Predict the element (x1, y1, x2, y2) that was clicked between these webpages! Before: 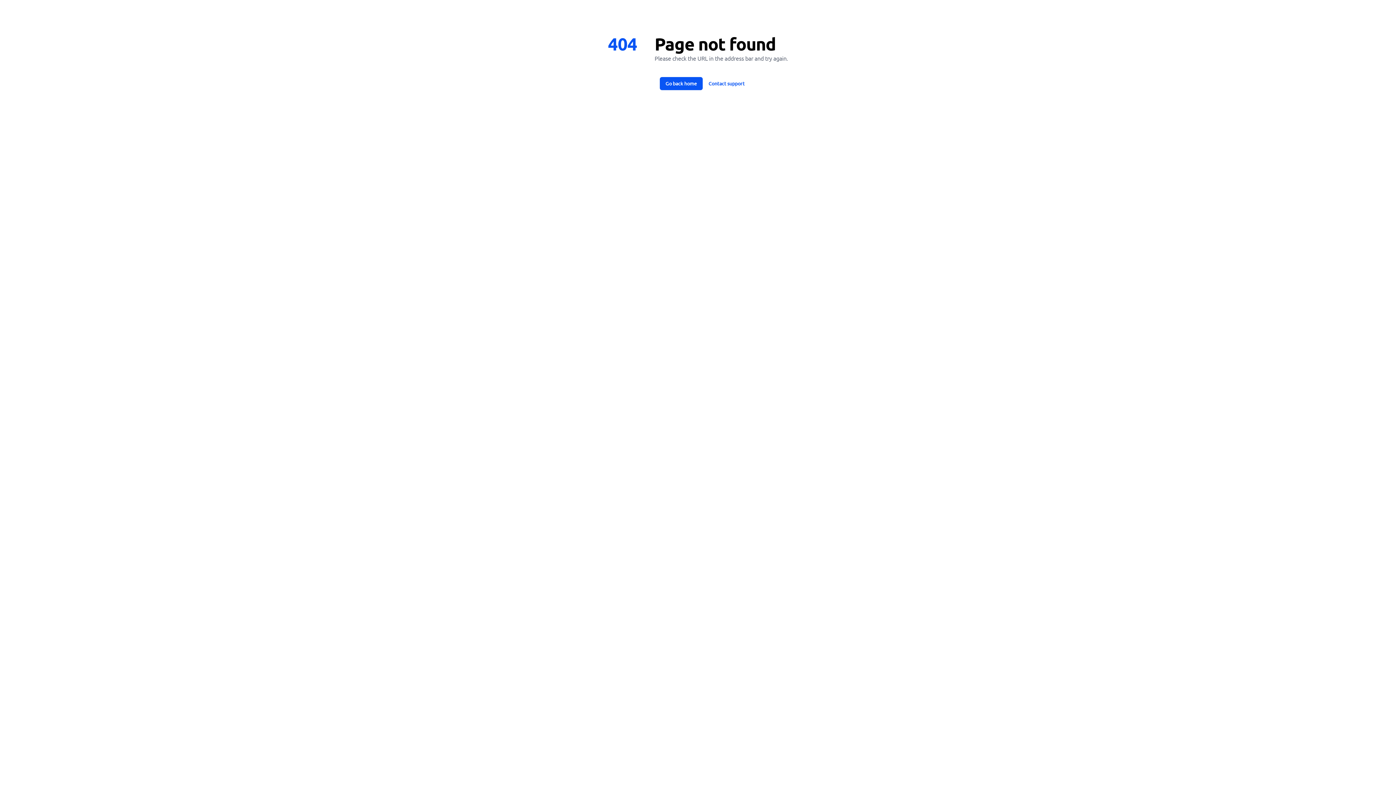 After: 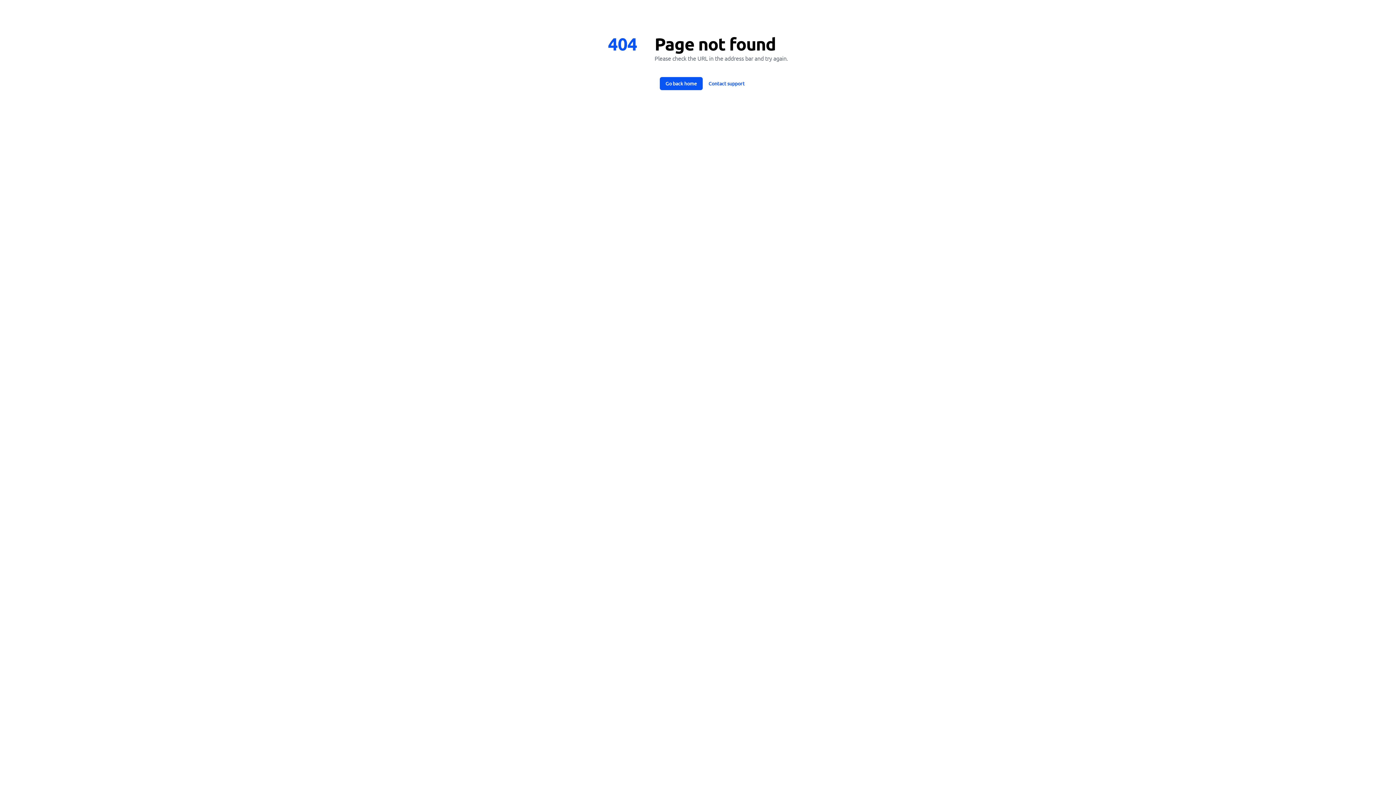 Action: label: Contact support bbox: (702, 77, 750, 90)